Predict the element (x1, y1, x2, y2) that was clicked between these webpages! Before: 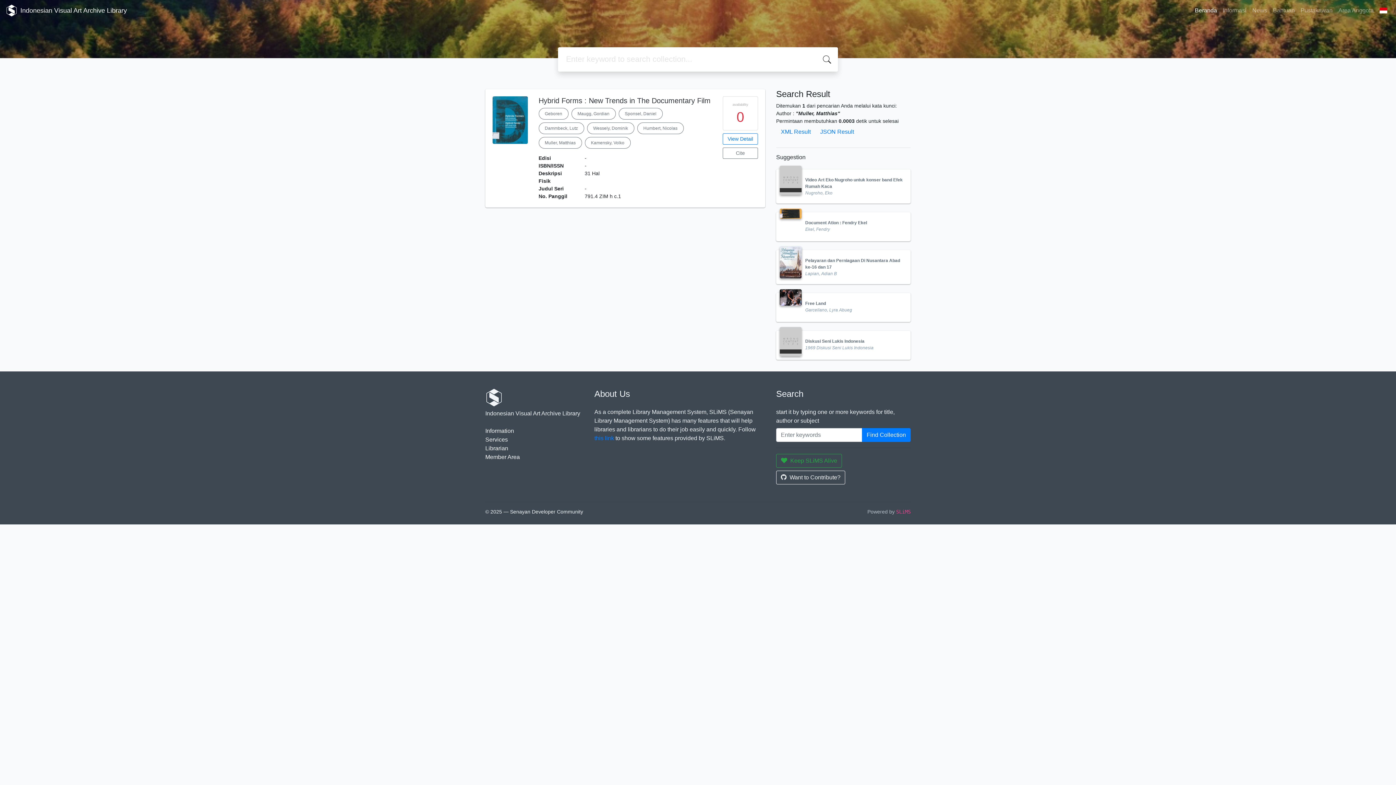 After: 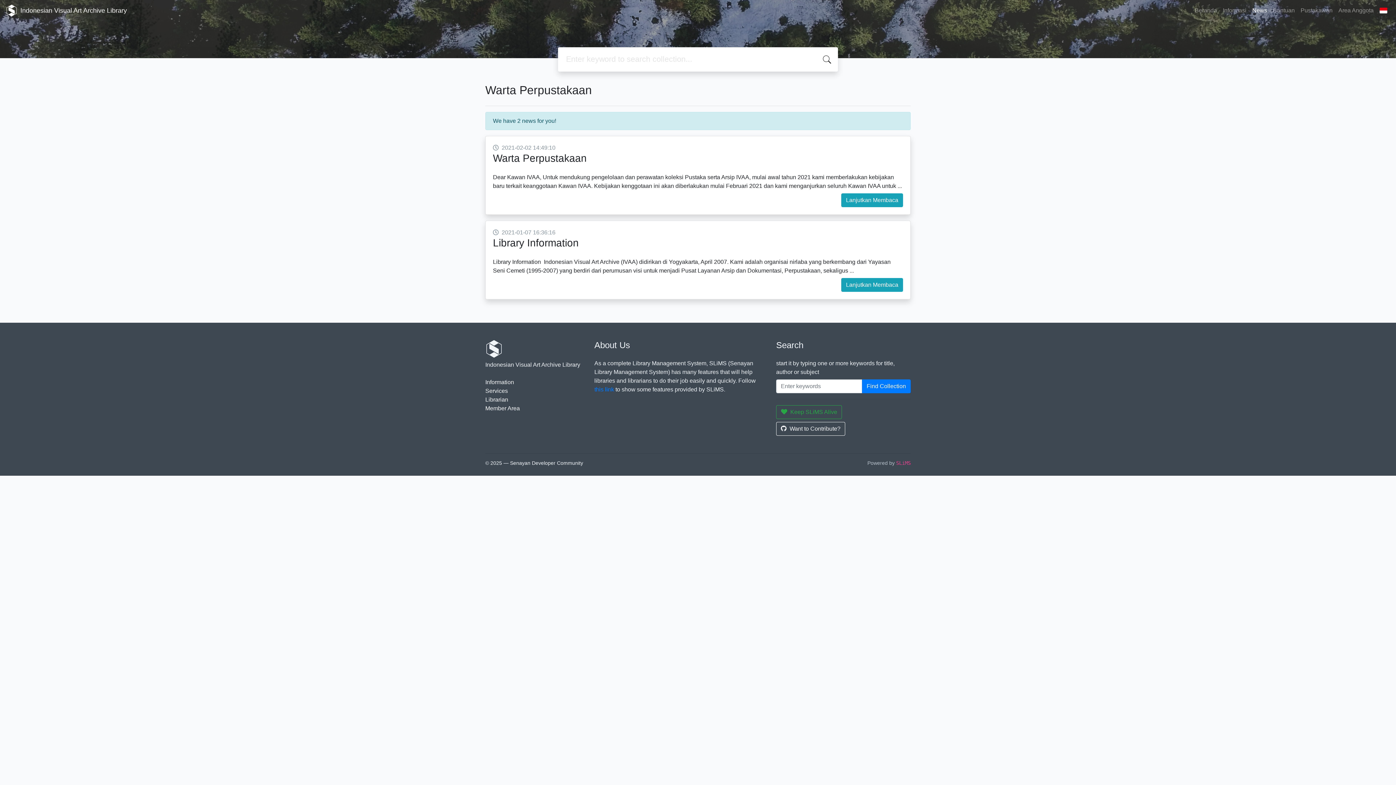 Action: bbox: (1249, 3, 1270, 17) label: News